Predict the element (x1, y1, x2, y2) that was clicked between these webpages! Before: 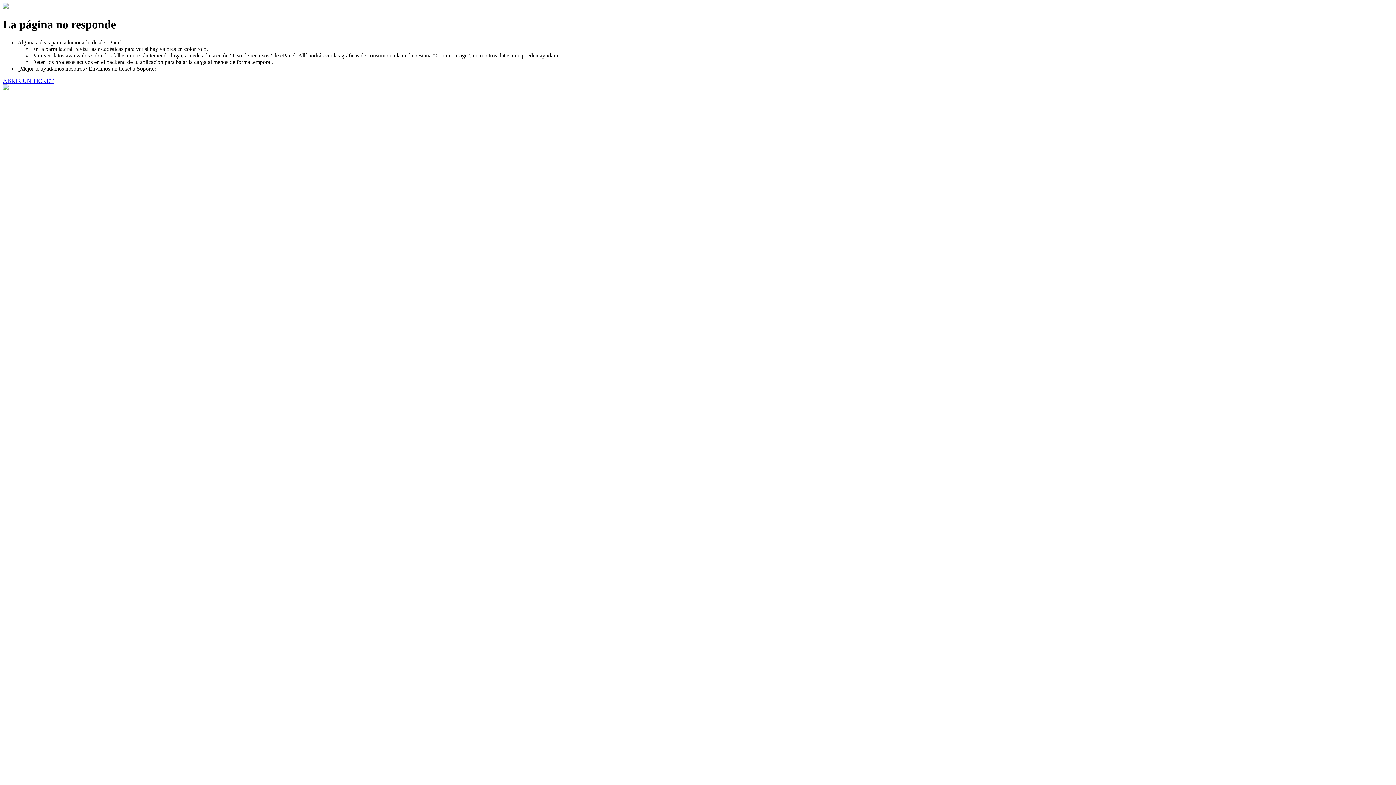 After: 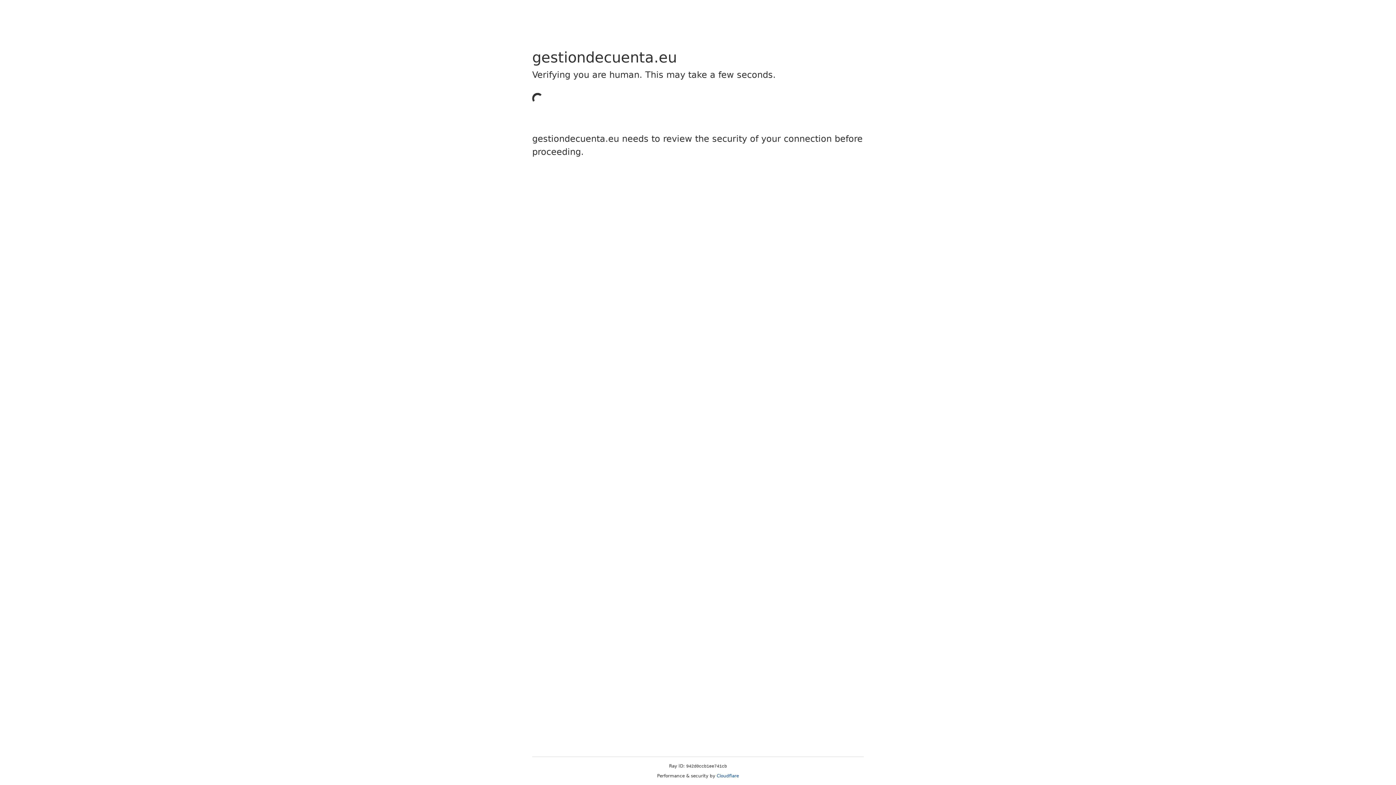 Action: label: ABRIR UN TICKET bbox: (2, 77, 53, 83)